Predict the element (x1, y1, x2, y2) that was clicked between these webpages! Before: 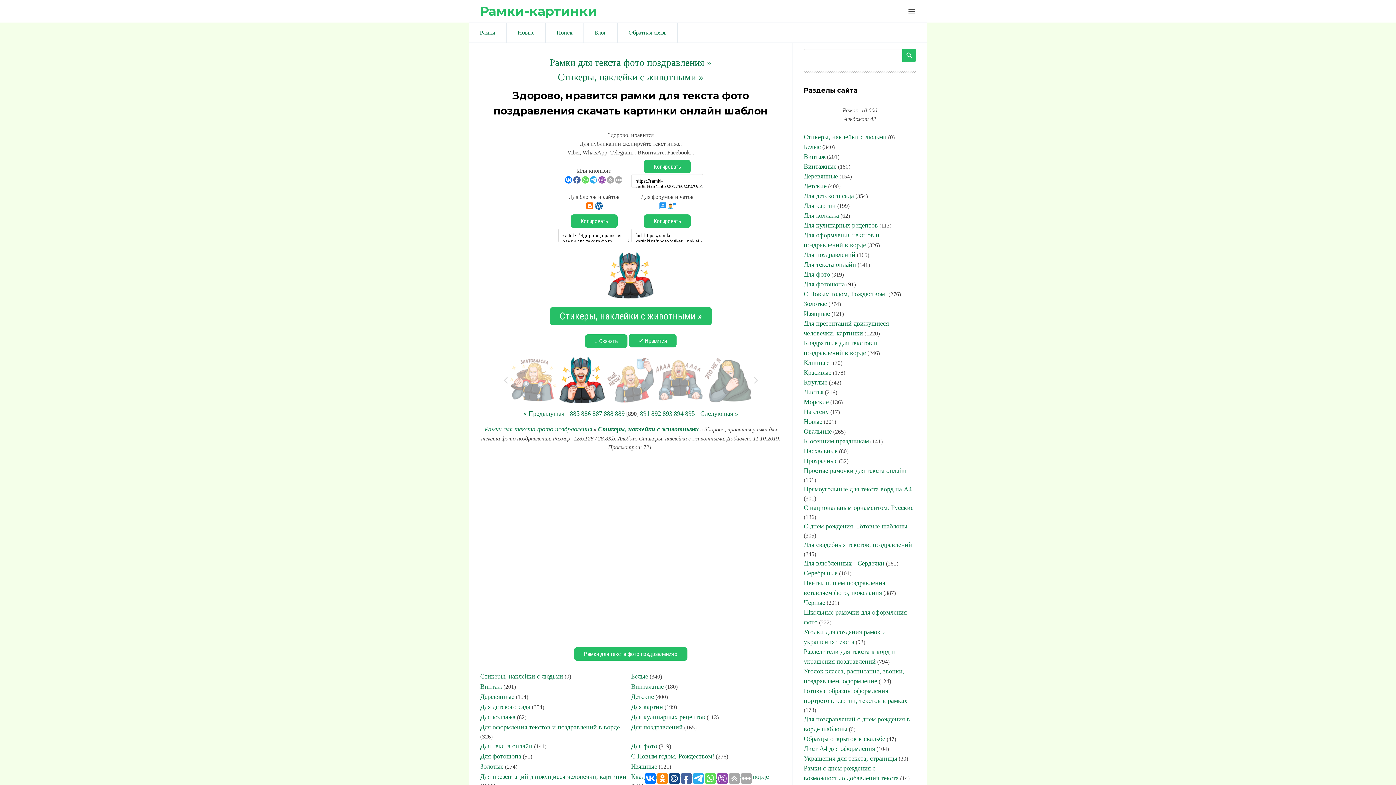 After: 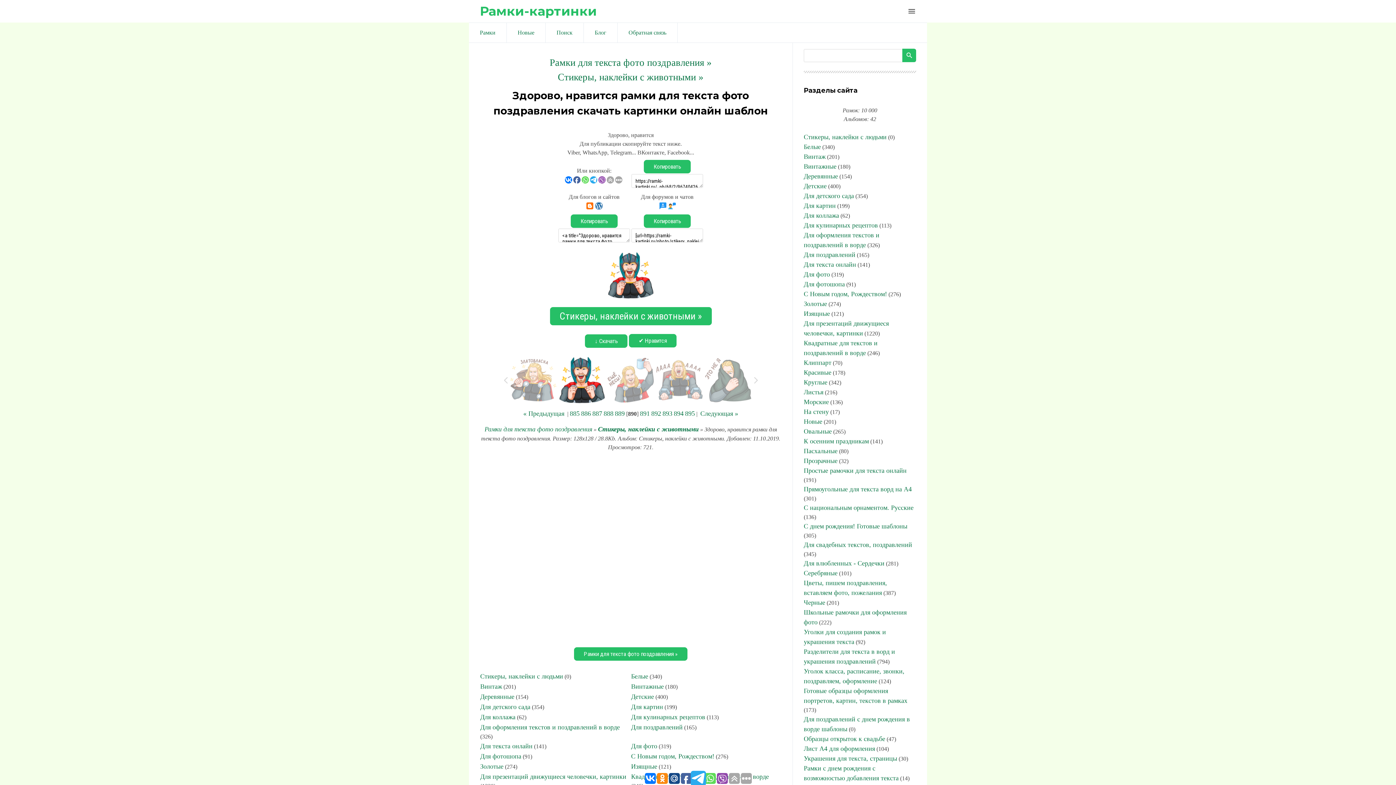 Action: bbox: (693, 773, 704, 784)